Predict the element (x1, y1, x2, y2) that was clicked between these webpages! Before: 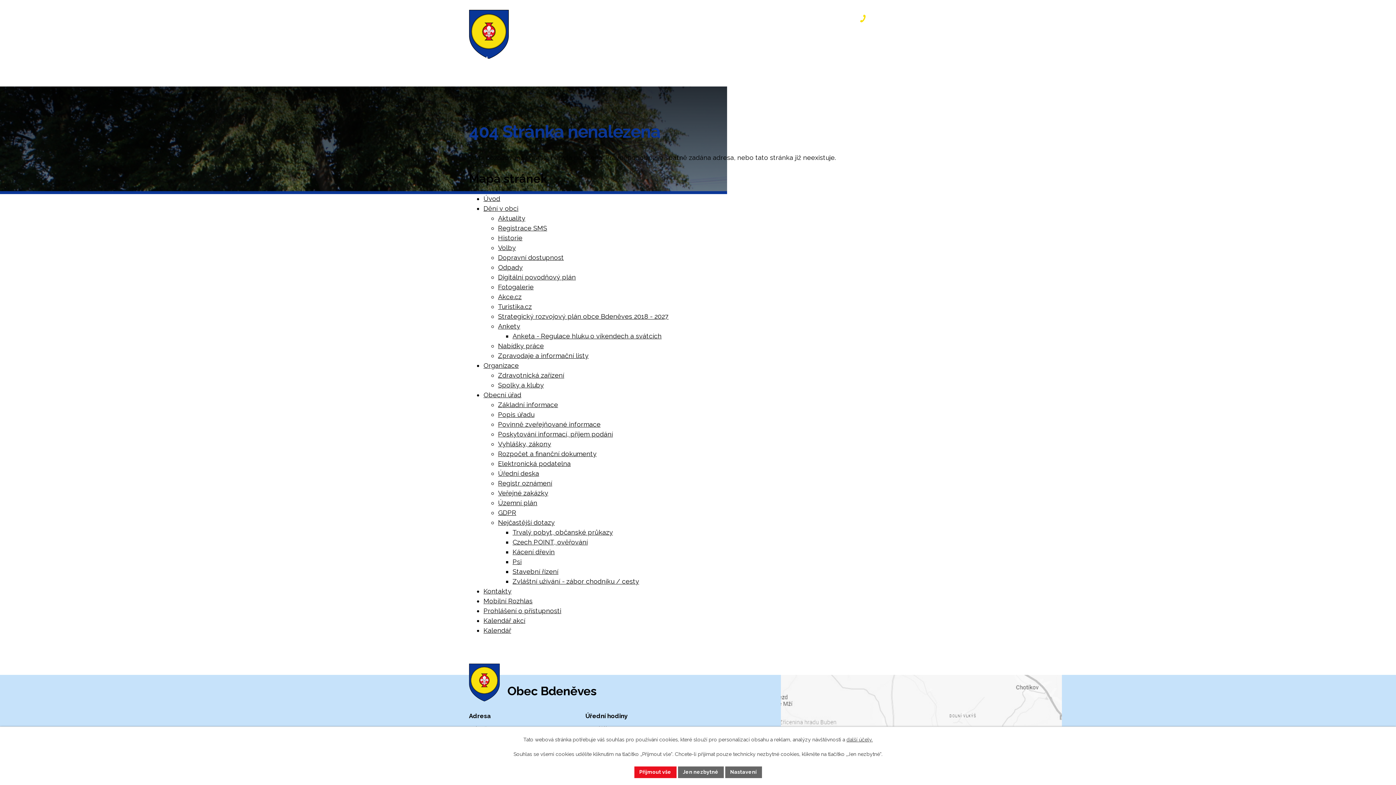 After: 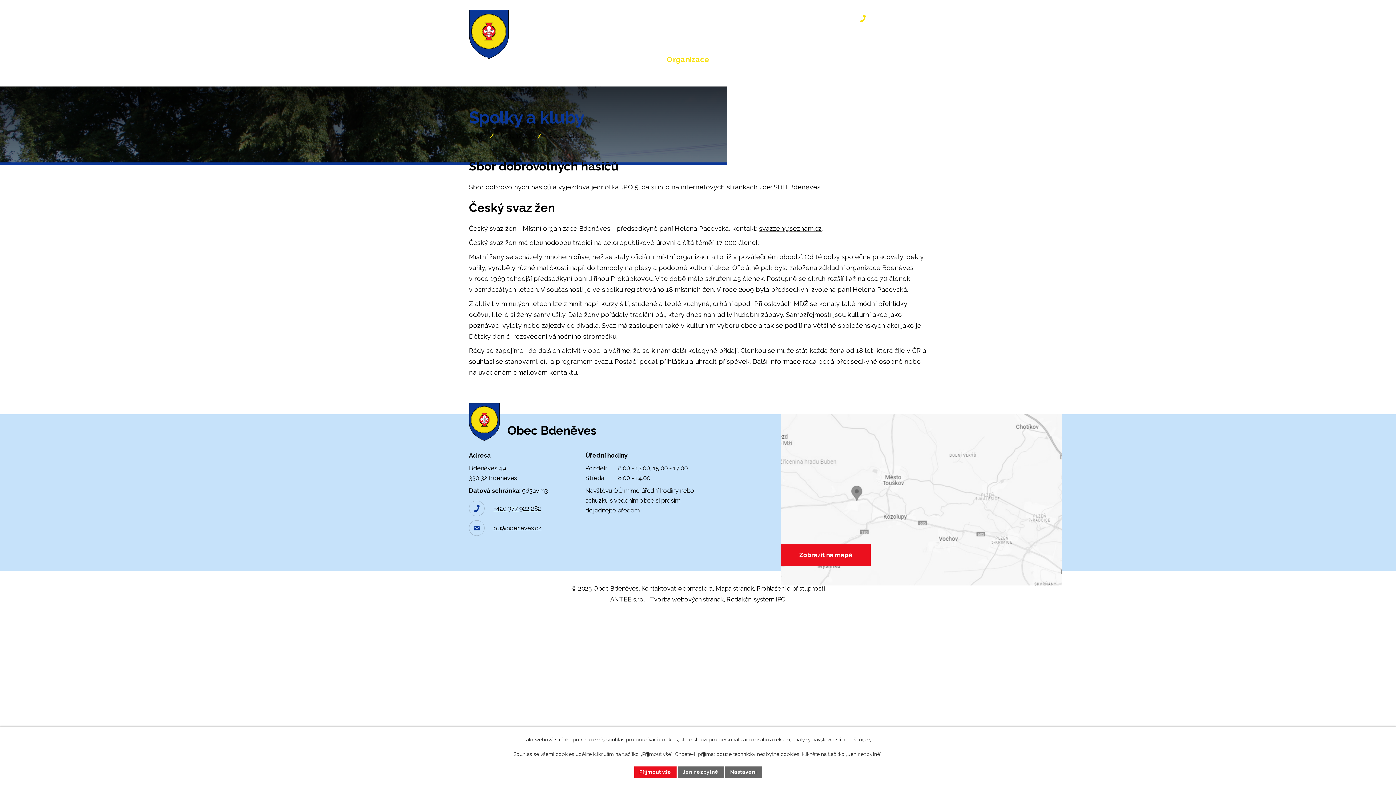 Action: bbox: (498, 381, 544, 389) label: Spolky a kluby